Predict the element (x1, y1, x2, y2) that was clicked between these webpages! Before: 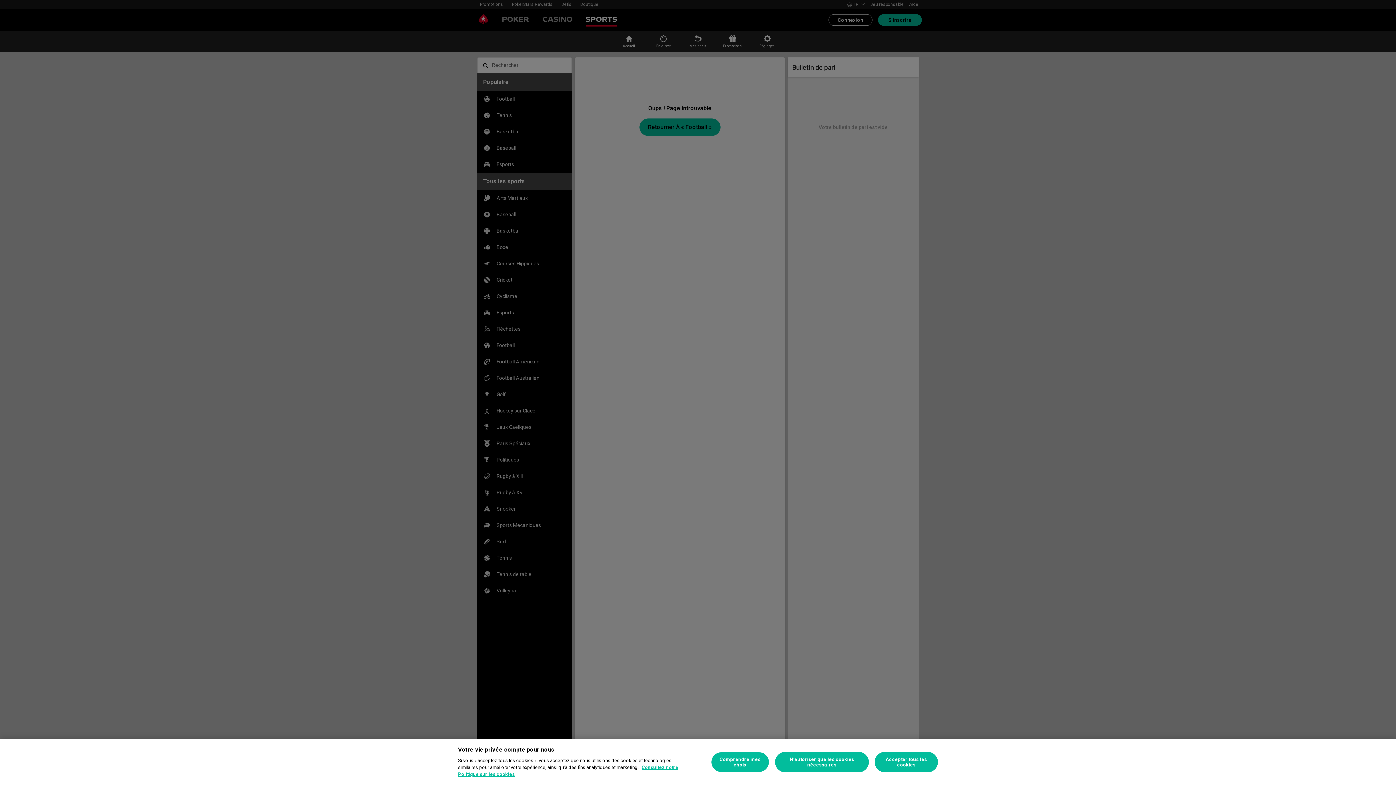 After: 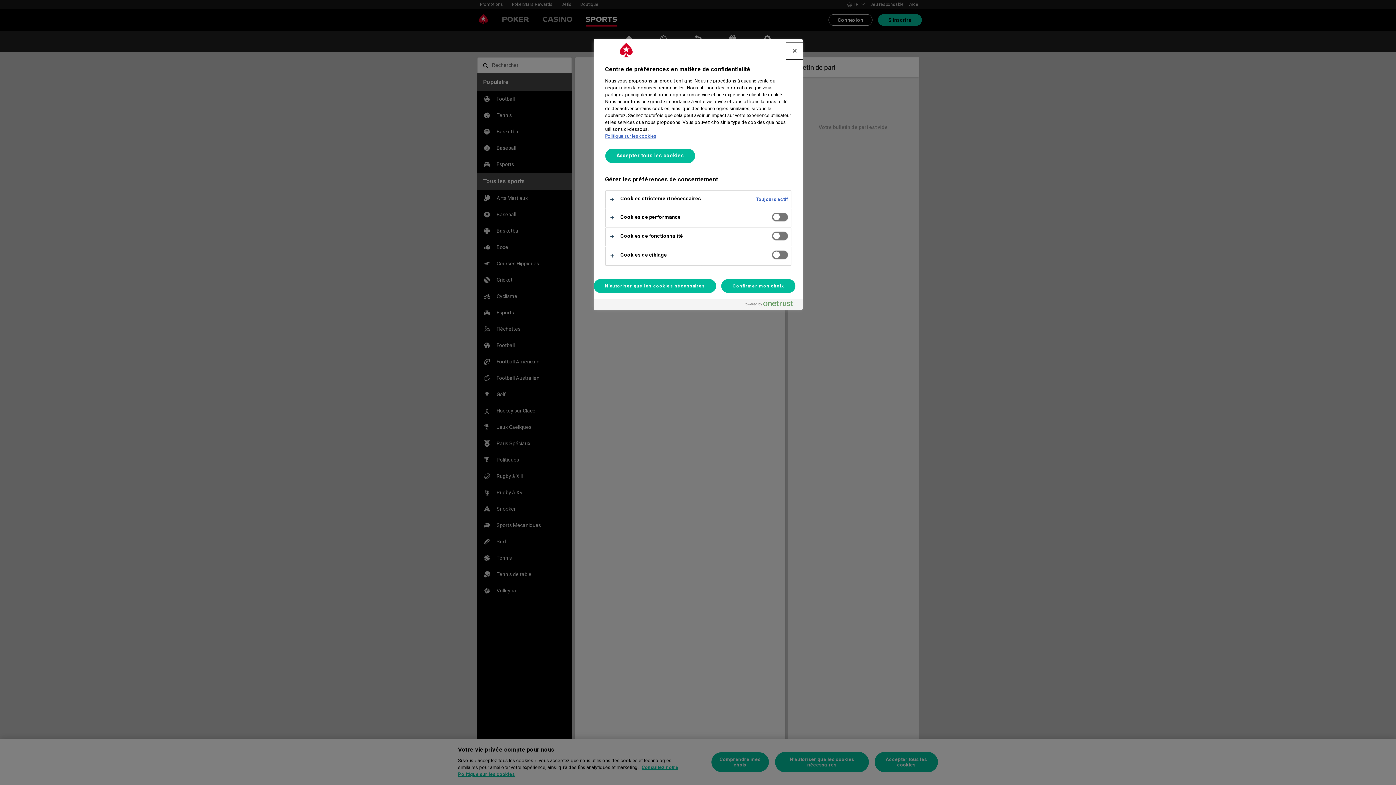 Action: label: Comprendre mes choix bbox: (711, 752, 769, 772)